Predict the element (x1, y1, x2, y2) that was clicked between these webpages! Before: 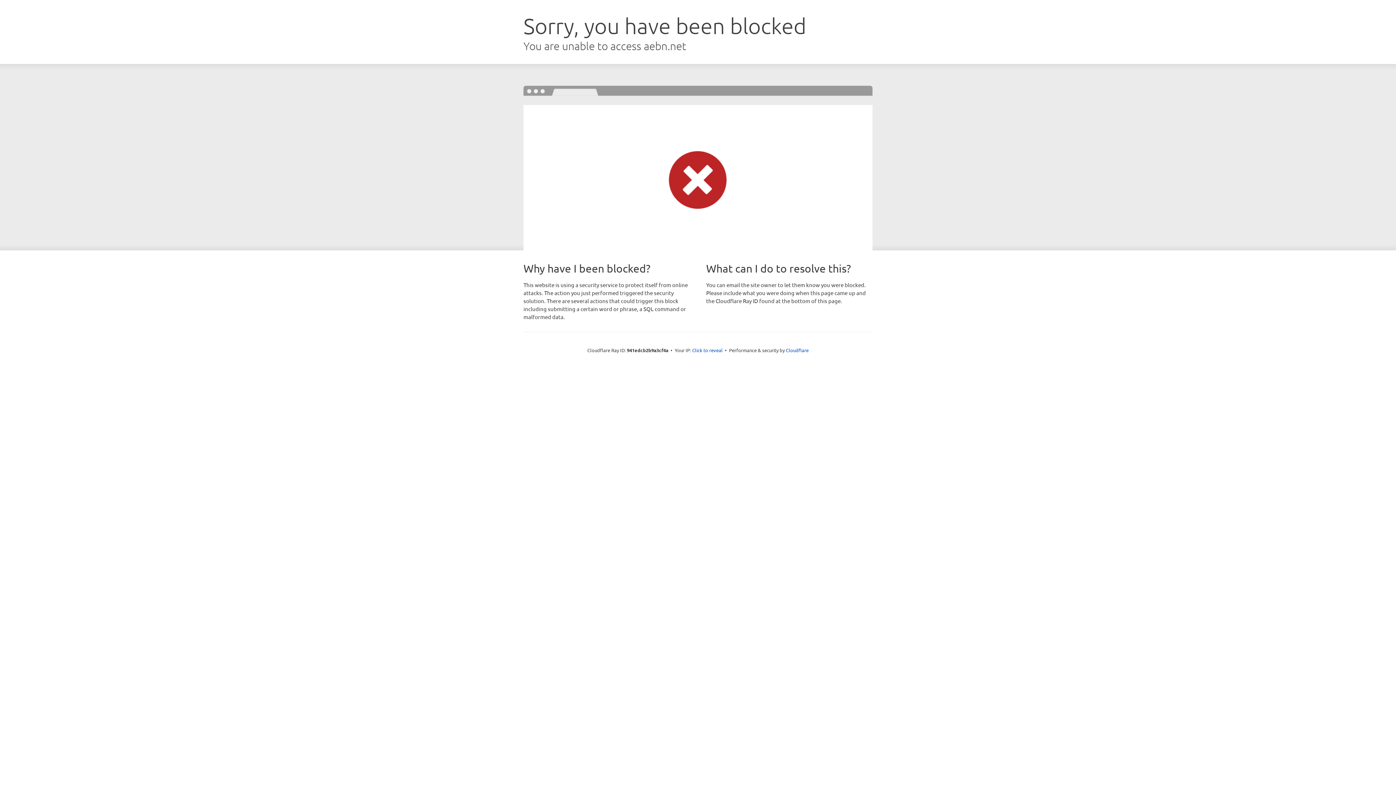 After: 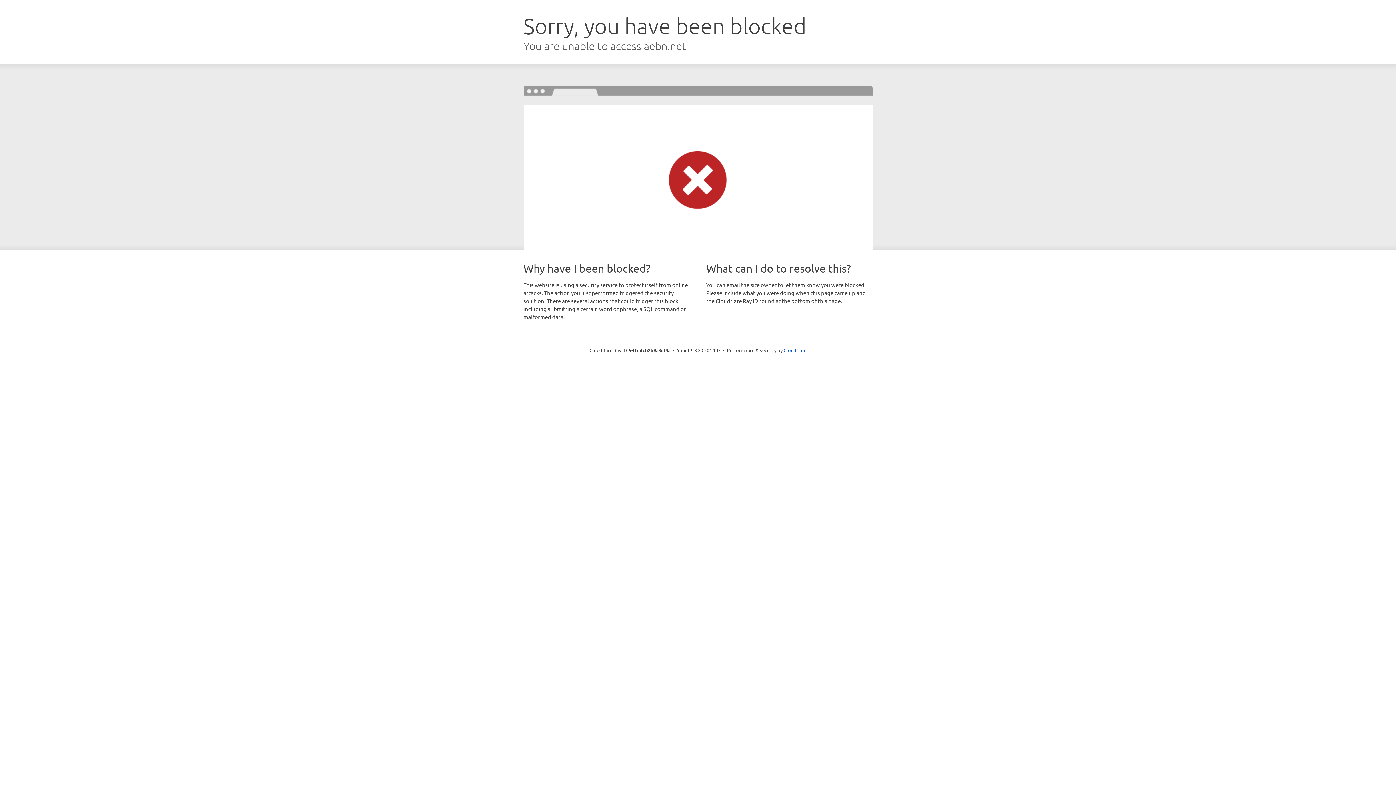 Action: label: Click to reveal bbox: (692, 346, 722, 353)